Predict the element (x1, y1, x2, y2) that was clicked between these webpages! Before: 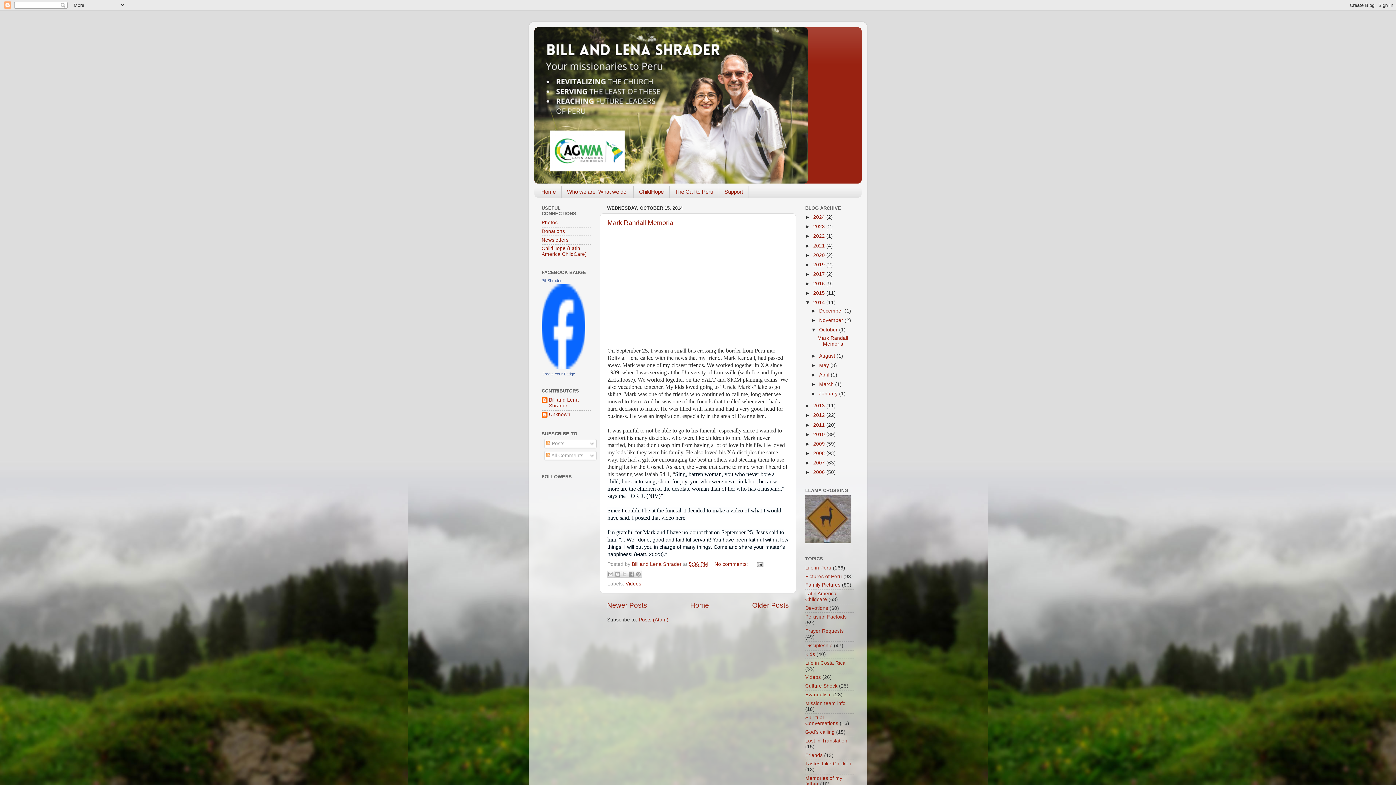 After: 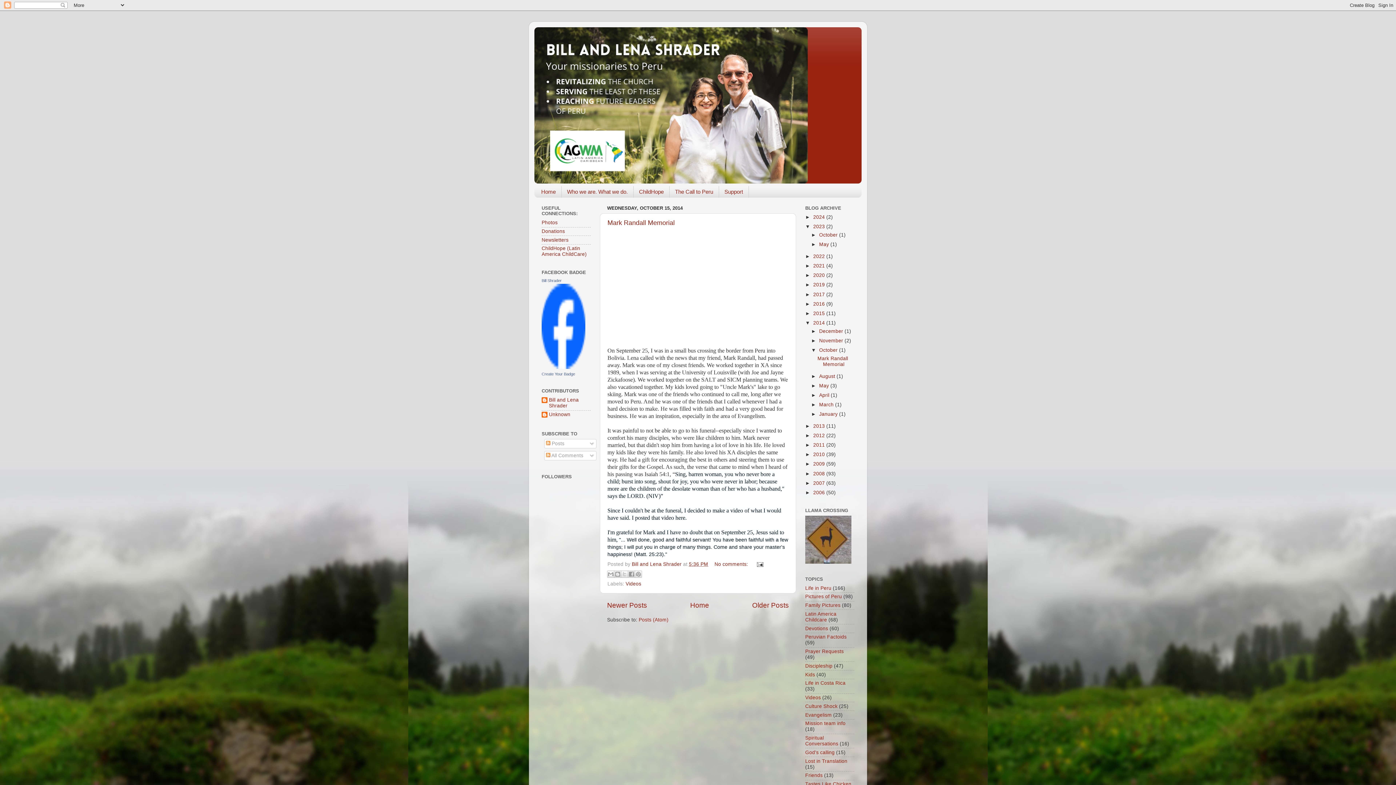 Action: bbox: (805, 224, 813, 229) label: ►  